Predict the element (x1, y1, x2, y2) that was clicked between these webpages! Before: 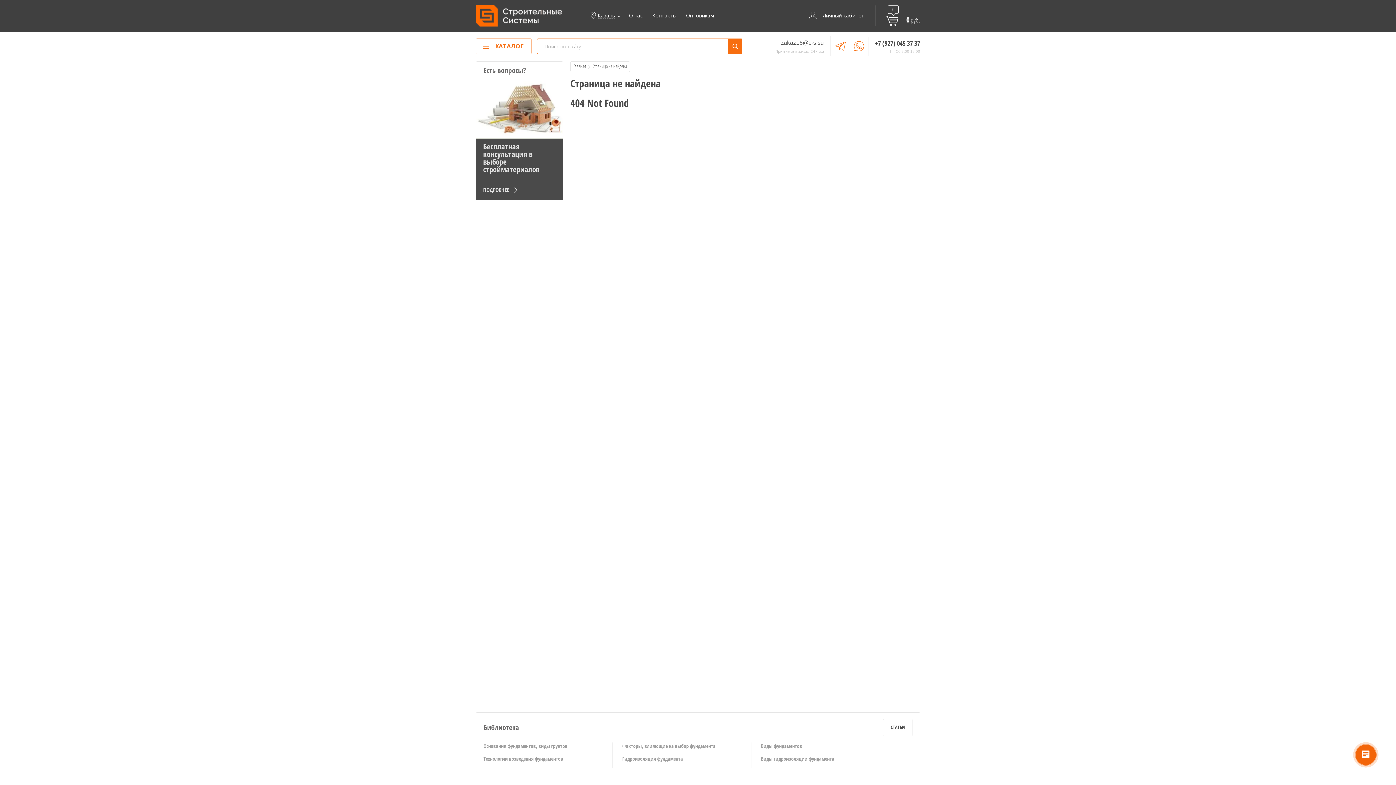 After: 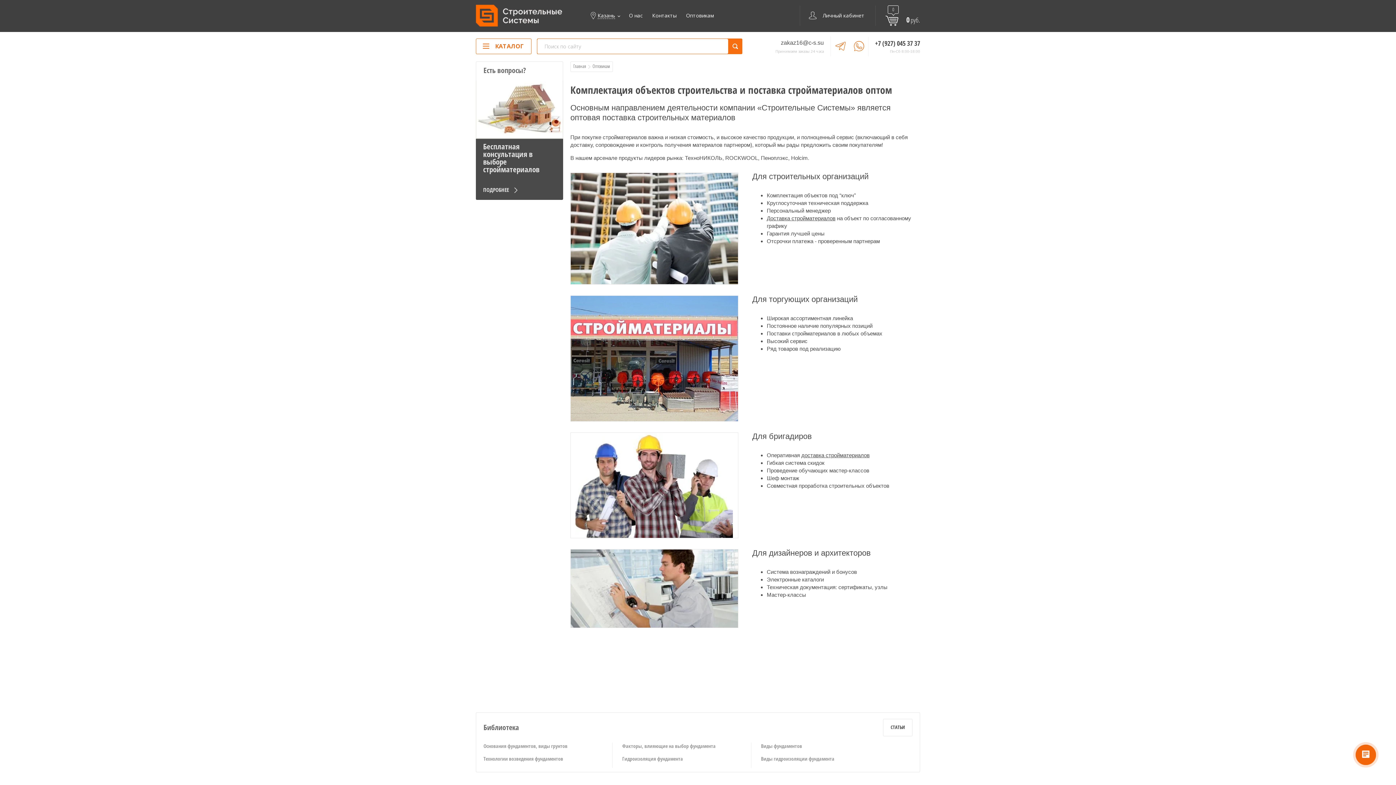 Action: bbox: (686, 13, 714, 18) label: Оптовикам